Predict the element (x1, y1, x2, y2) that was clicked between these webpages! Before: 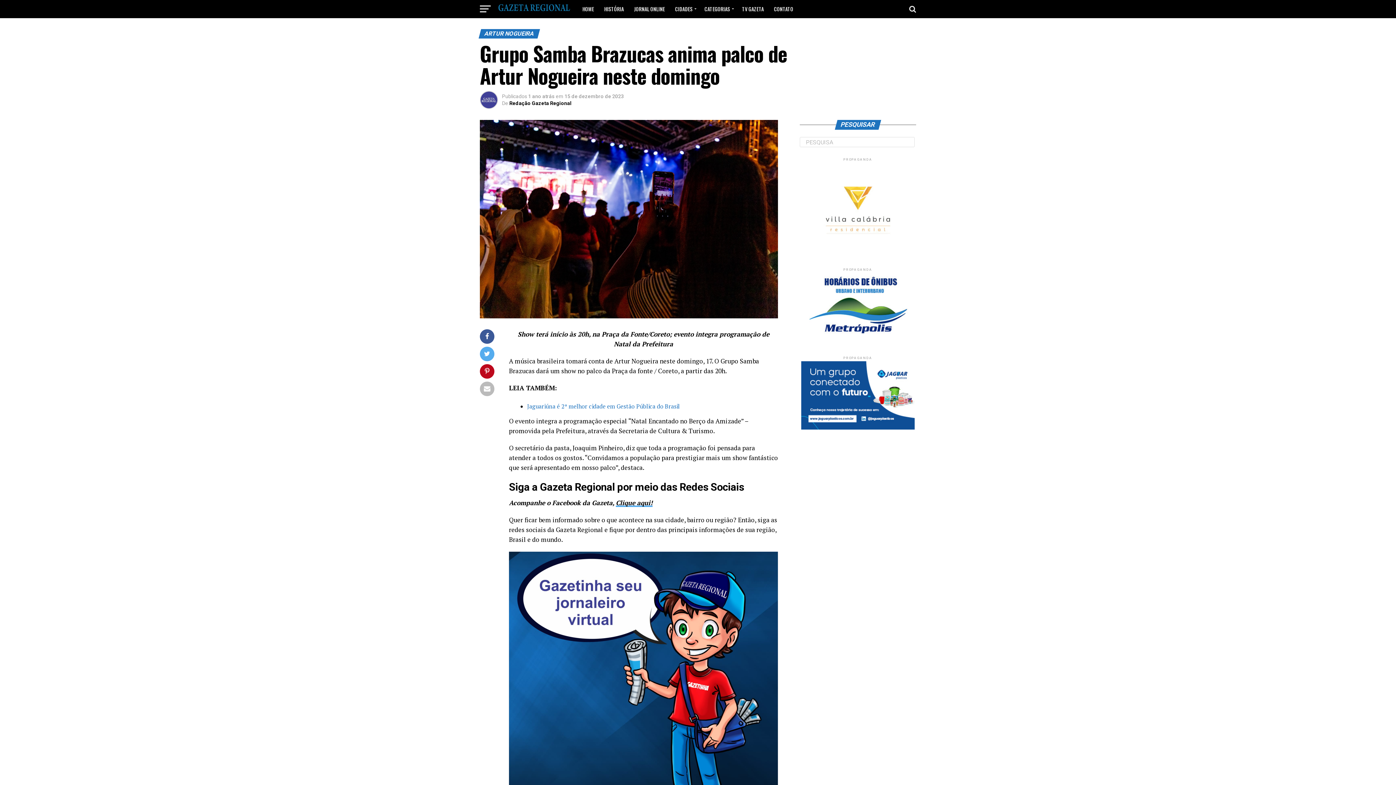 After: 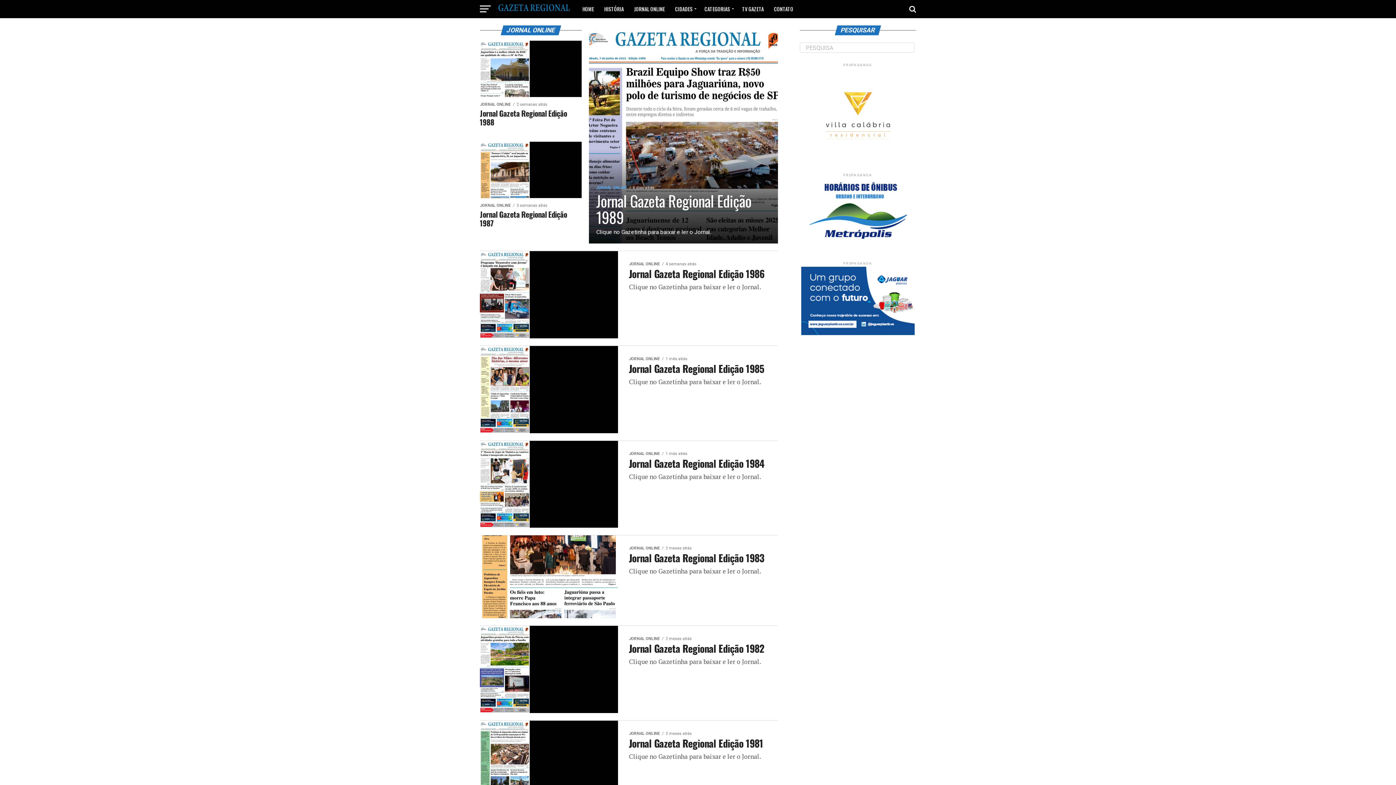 Action: bbox: (629, 0, 669, 18) label: JORNAL ONLINE